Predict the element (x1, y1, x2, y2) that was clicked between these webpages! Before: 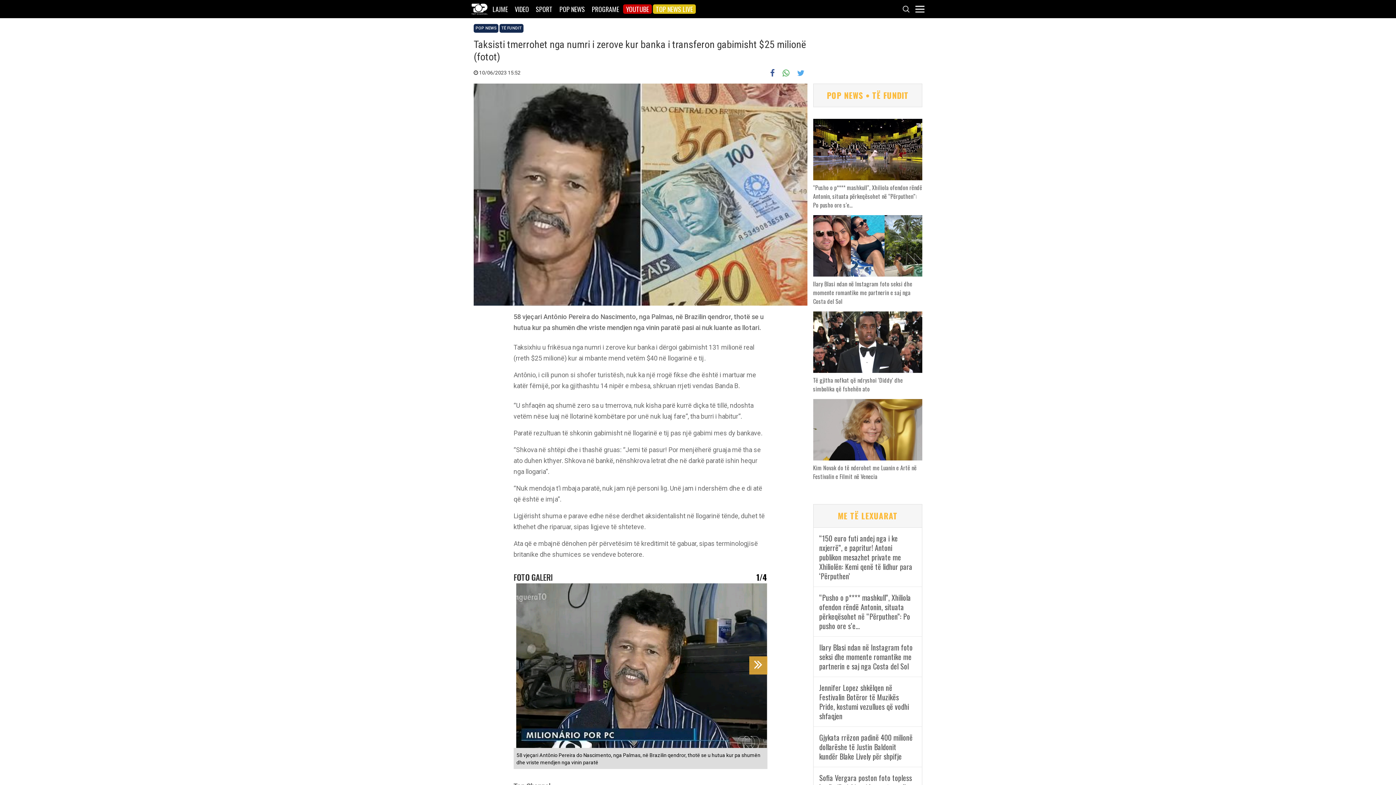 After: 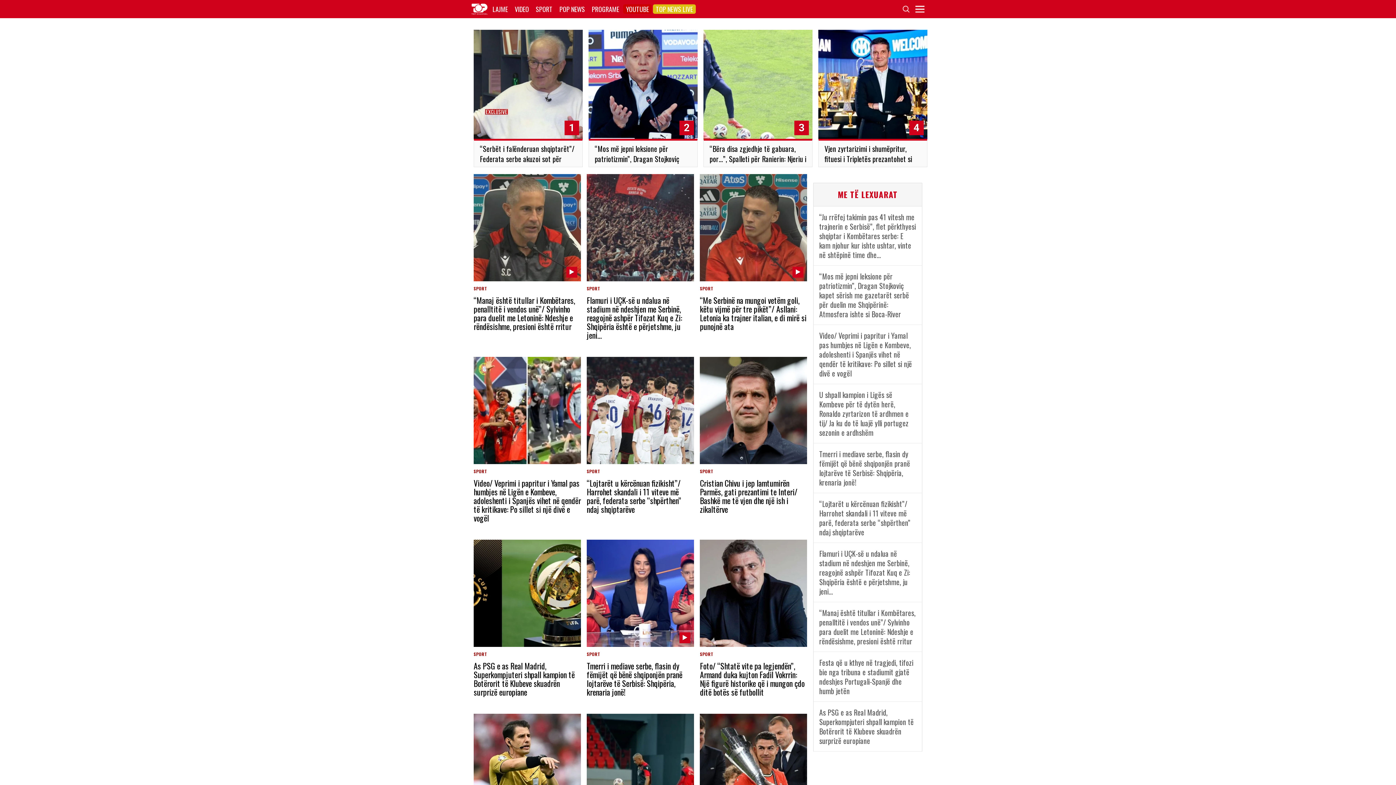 Action: label: SPORT bbox: (533, 4, 555, 13)